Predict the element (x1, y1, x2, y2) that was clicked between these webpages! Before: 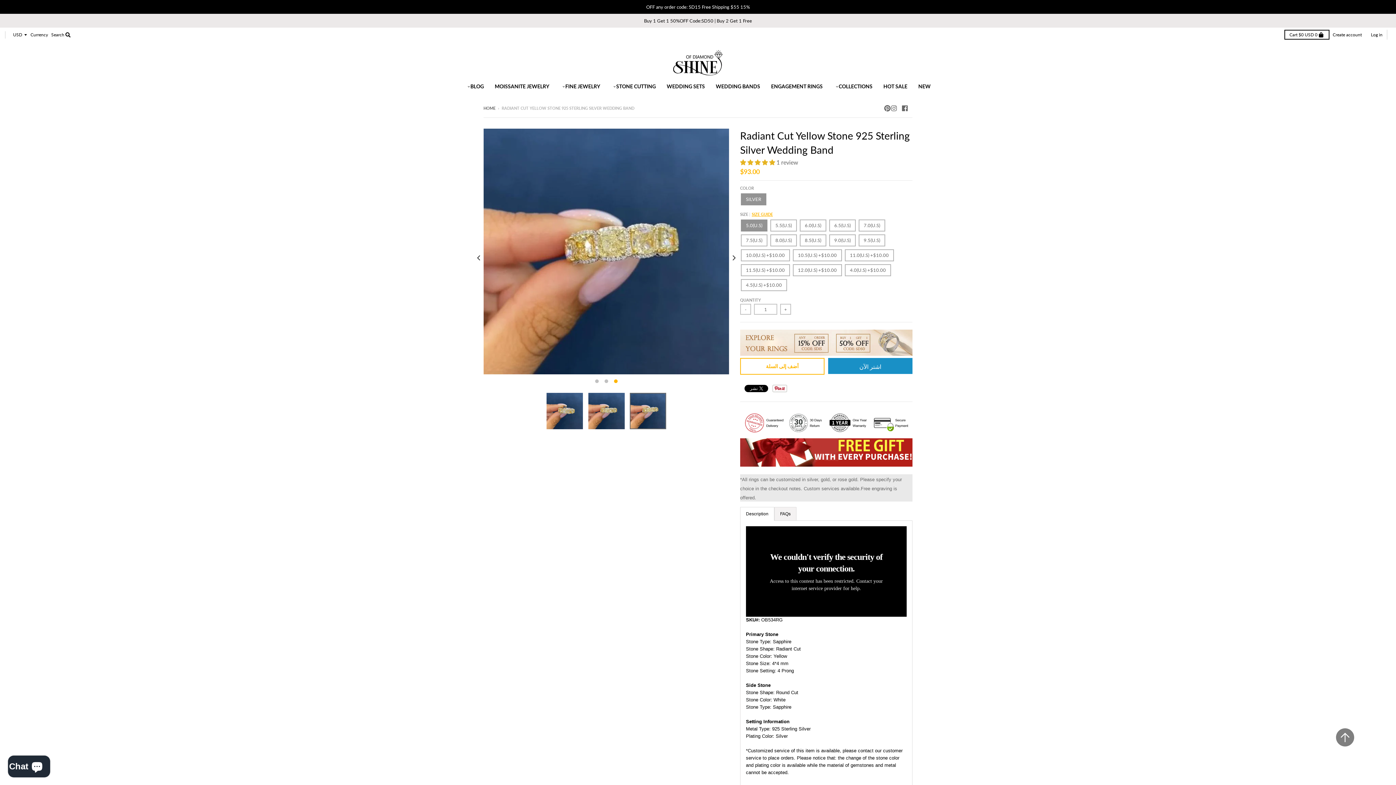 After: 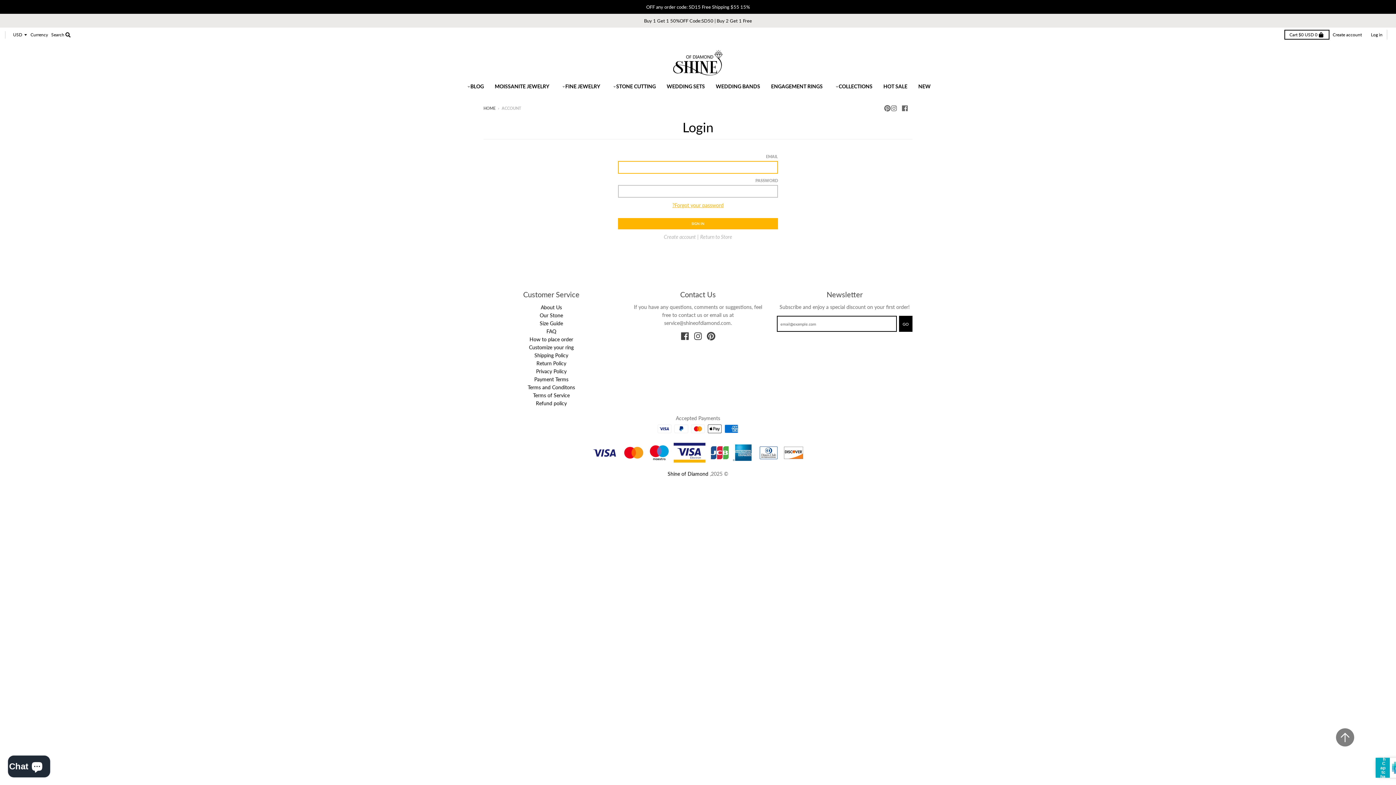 Action: label: Log in bbox: (1369, 29, 1385, 39)